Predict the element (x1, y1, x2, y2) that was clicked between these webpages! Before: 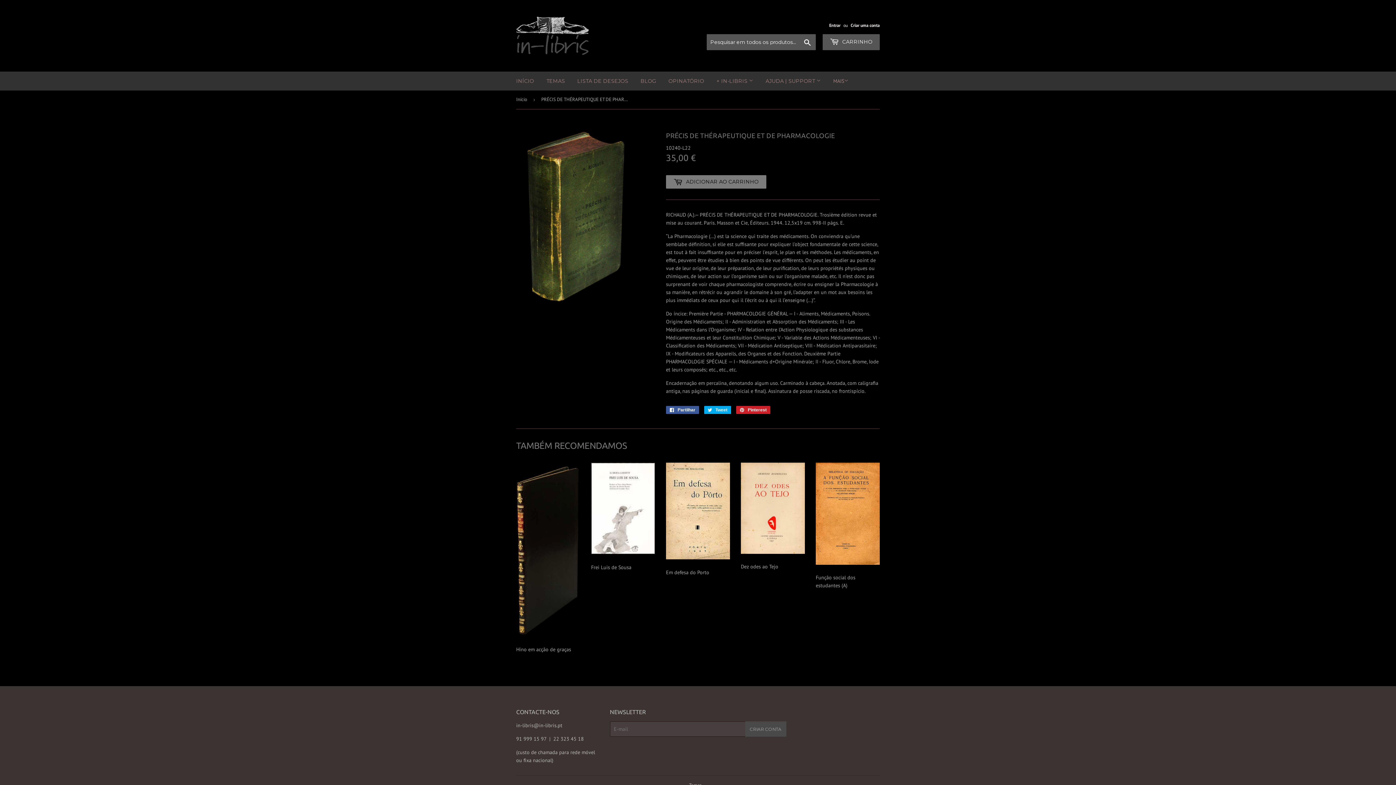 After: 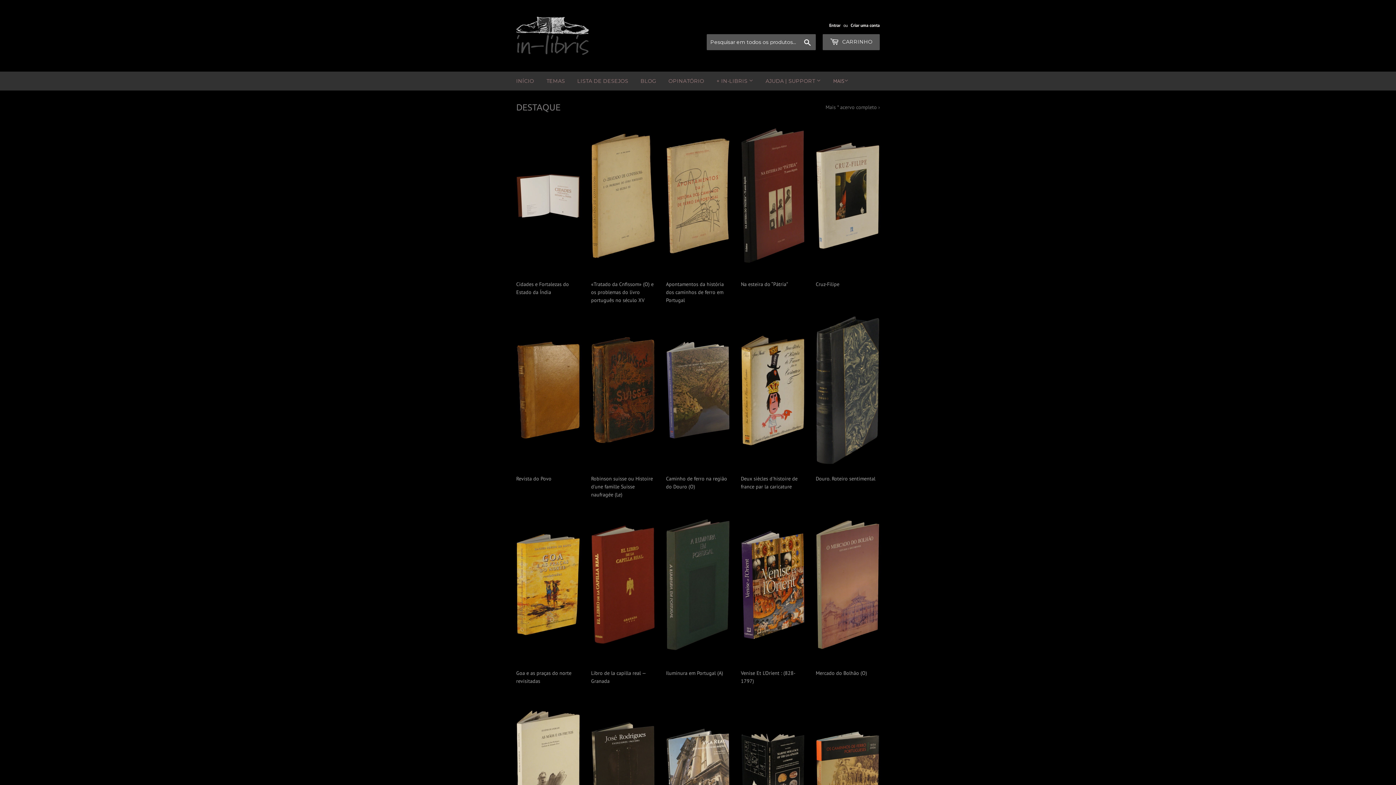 Action: bbox: (516, 16, 698, 55)